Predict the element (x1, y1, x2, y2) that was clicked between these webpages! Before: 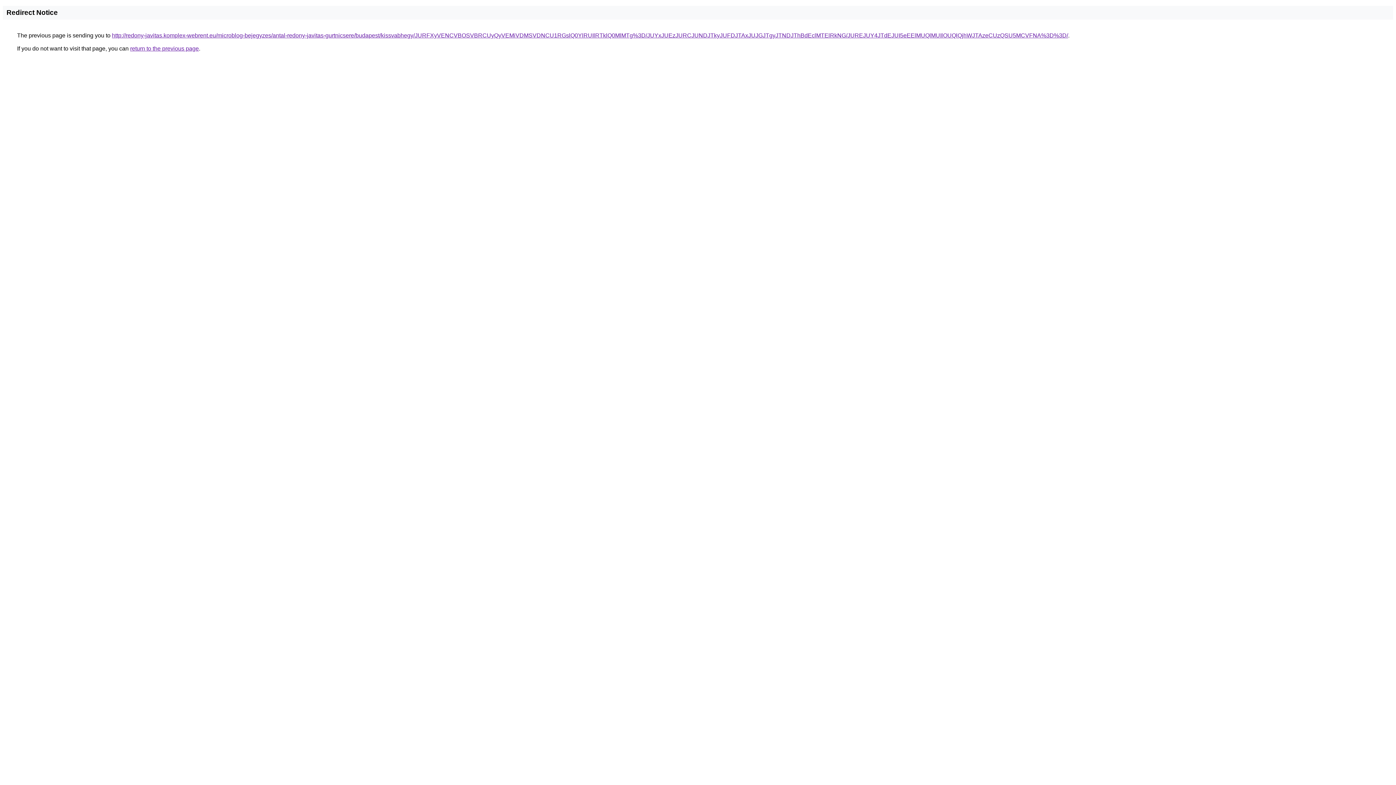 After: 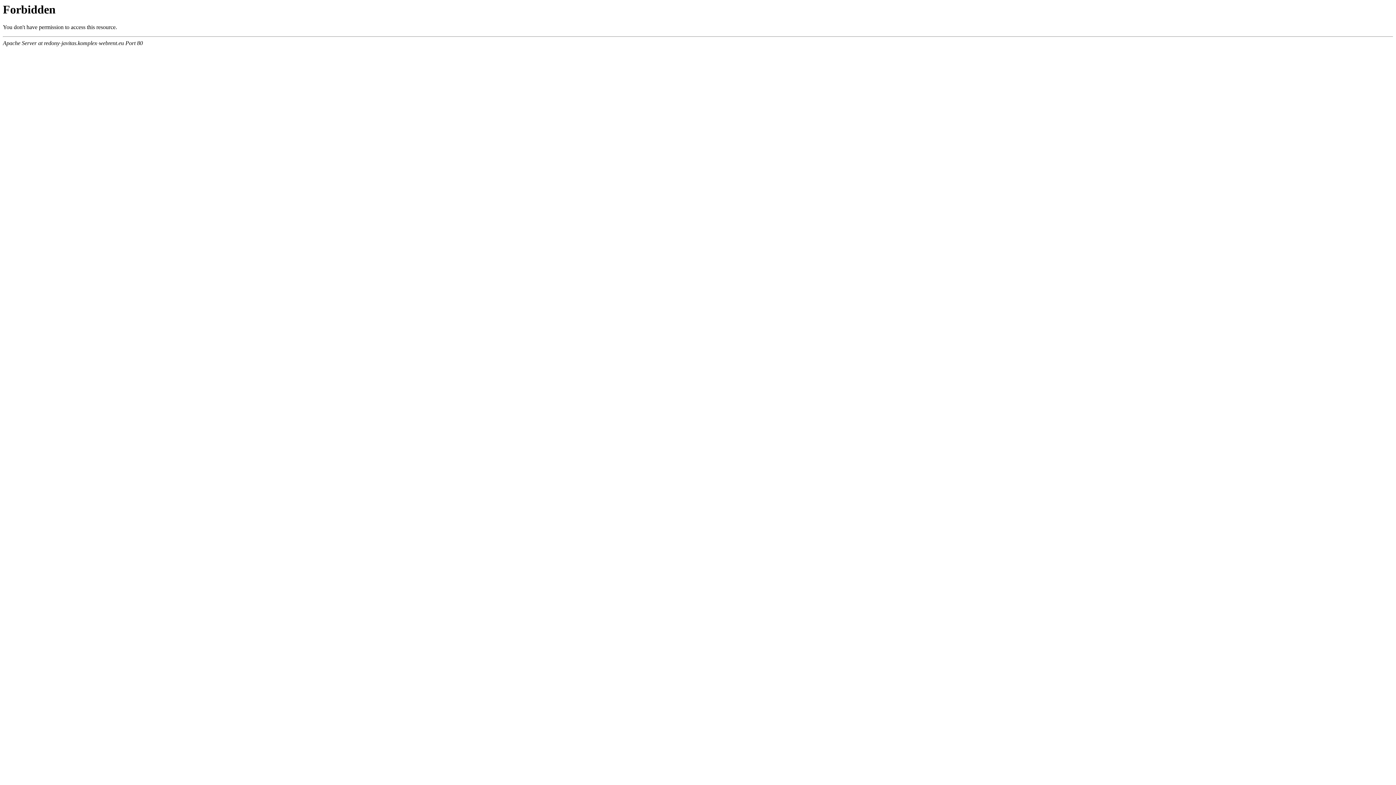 Action: label: http://redony-javitas.komplex-webrent.eu/microblog-bejegyzes/antal-redony-javitas-gurtnicsere/budapest/kissvabhegy/JURFXyVENCVBOSVBRCUyQyVEMiVDMSVDNCU1RGslQ0YlRUIlRTklQ0MlMTg%3D/JUYxJUEzJURCJUNDJTkyJUFDJTAxJUJGJTgyJTNDJThBdEclMTElRkNG/JUREJUY4JTdEJUI5eEElMUQlMUIlOUQlQjhWJTAzeCUzQSU5MCVFNA%3D%3D/ bbox: (112, 32, 1068, 38)